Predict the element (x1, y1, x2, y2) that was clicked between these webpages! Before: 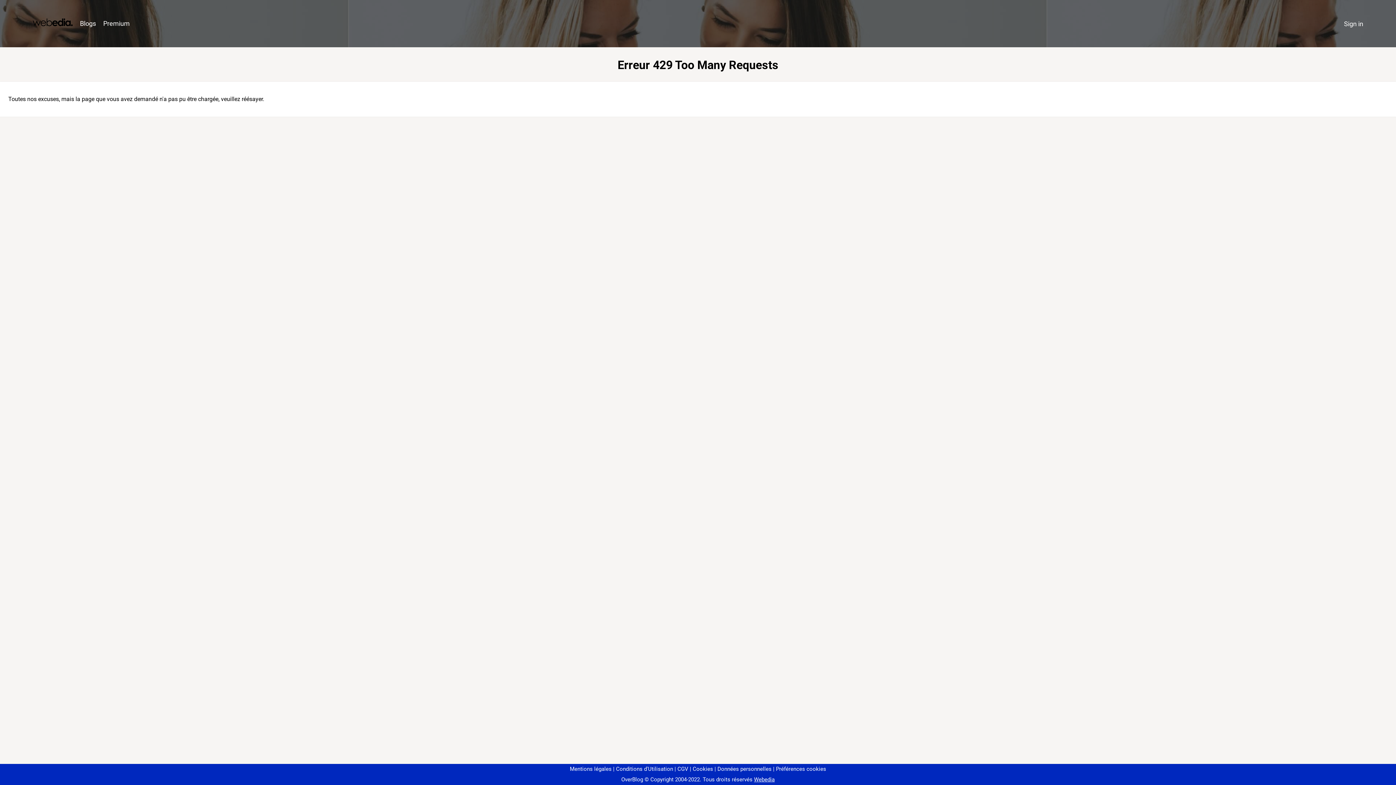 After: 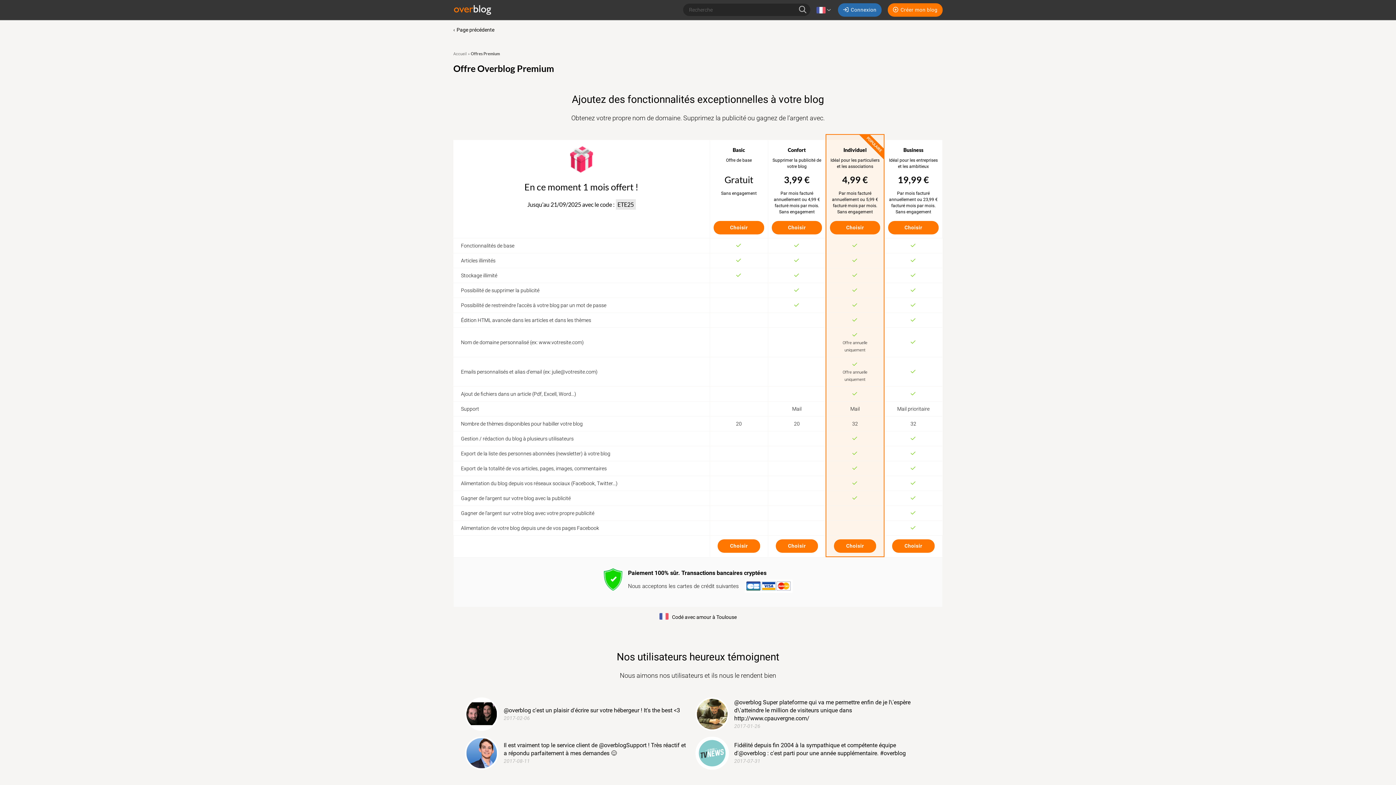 Action: bbox: (99, 16, 133, 31) label: Premium